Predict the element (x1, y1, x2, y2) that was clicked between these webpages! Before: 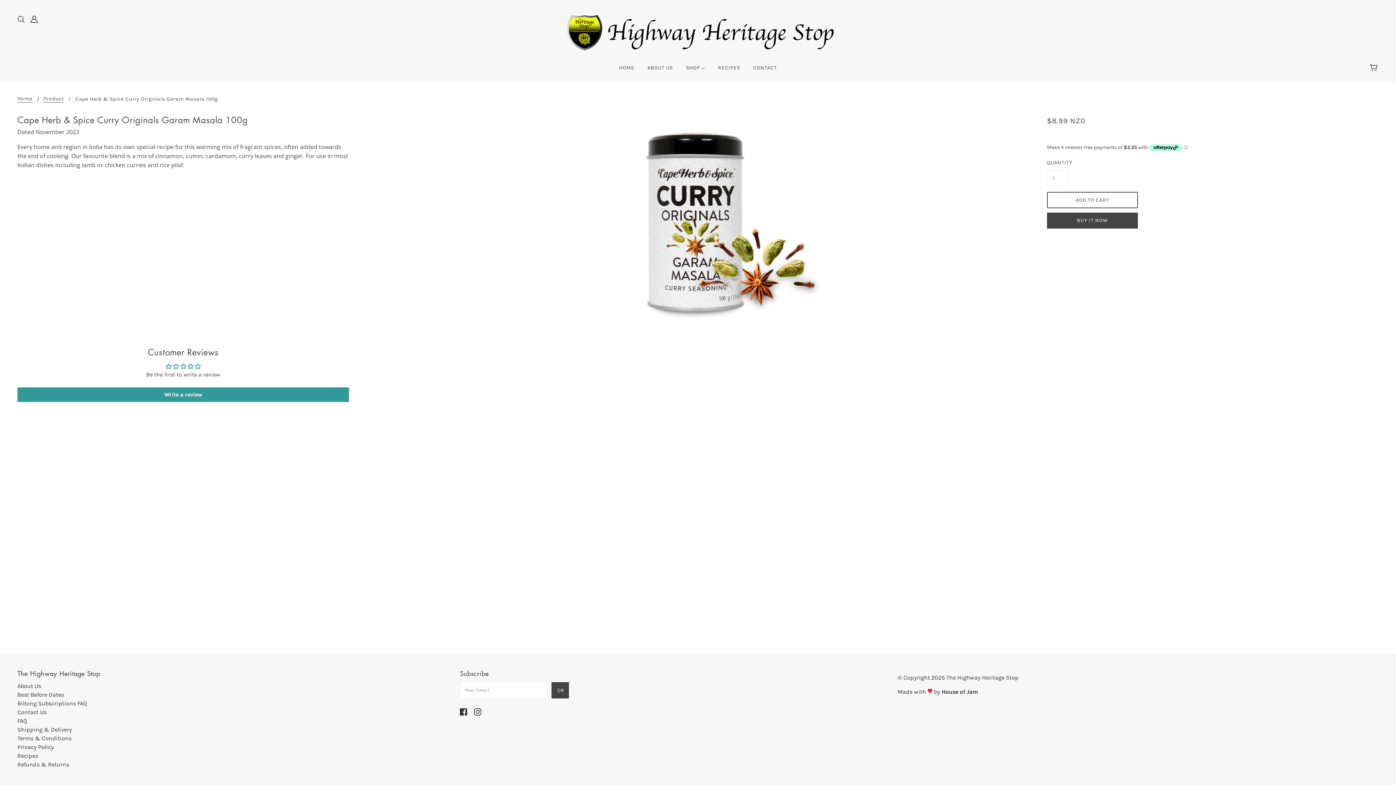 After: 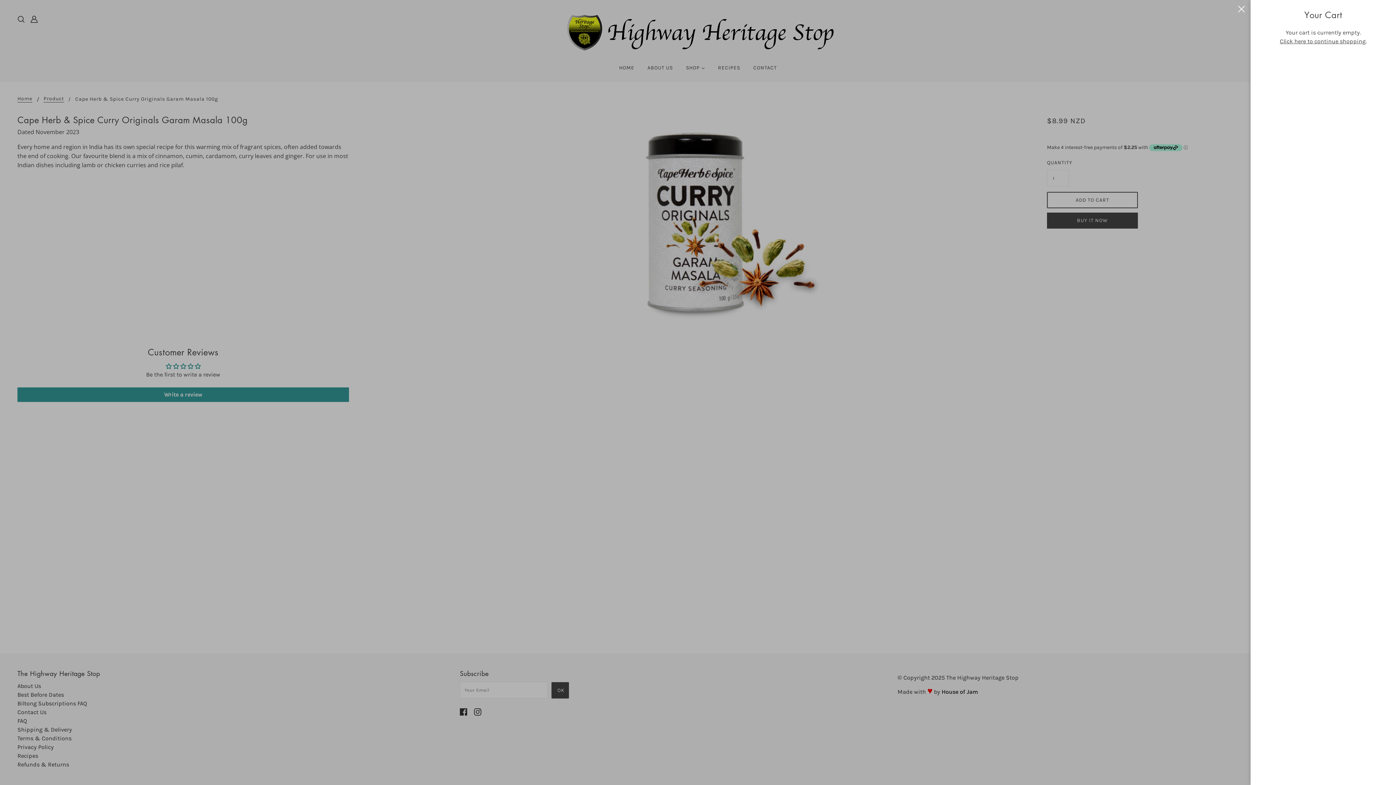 Action: bbox: (1365, 56, 1384, 79)